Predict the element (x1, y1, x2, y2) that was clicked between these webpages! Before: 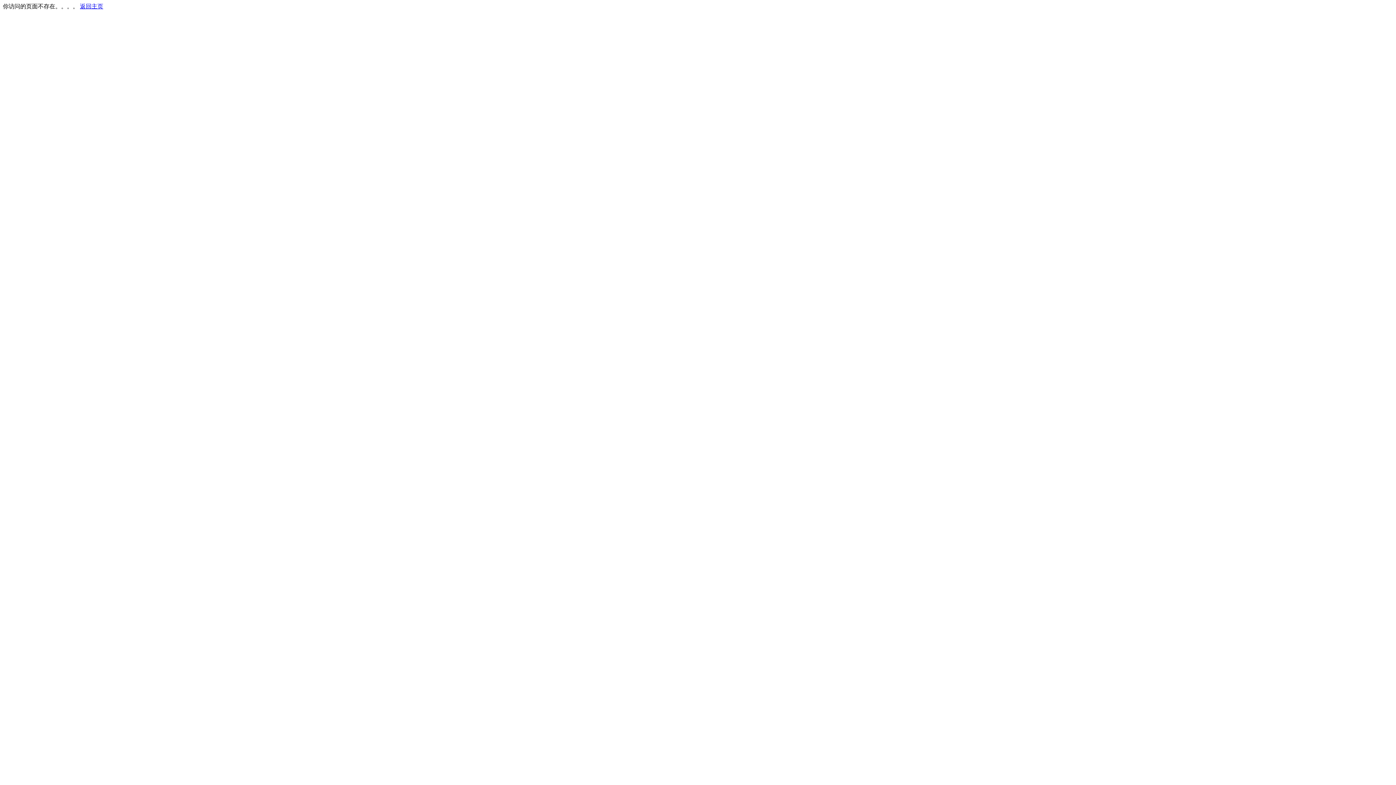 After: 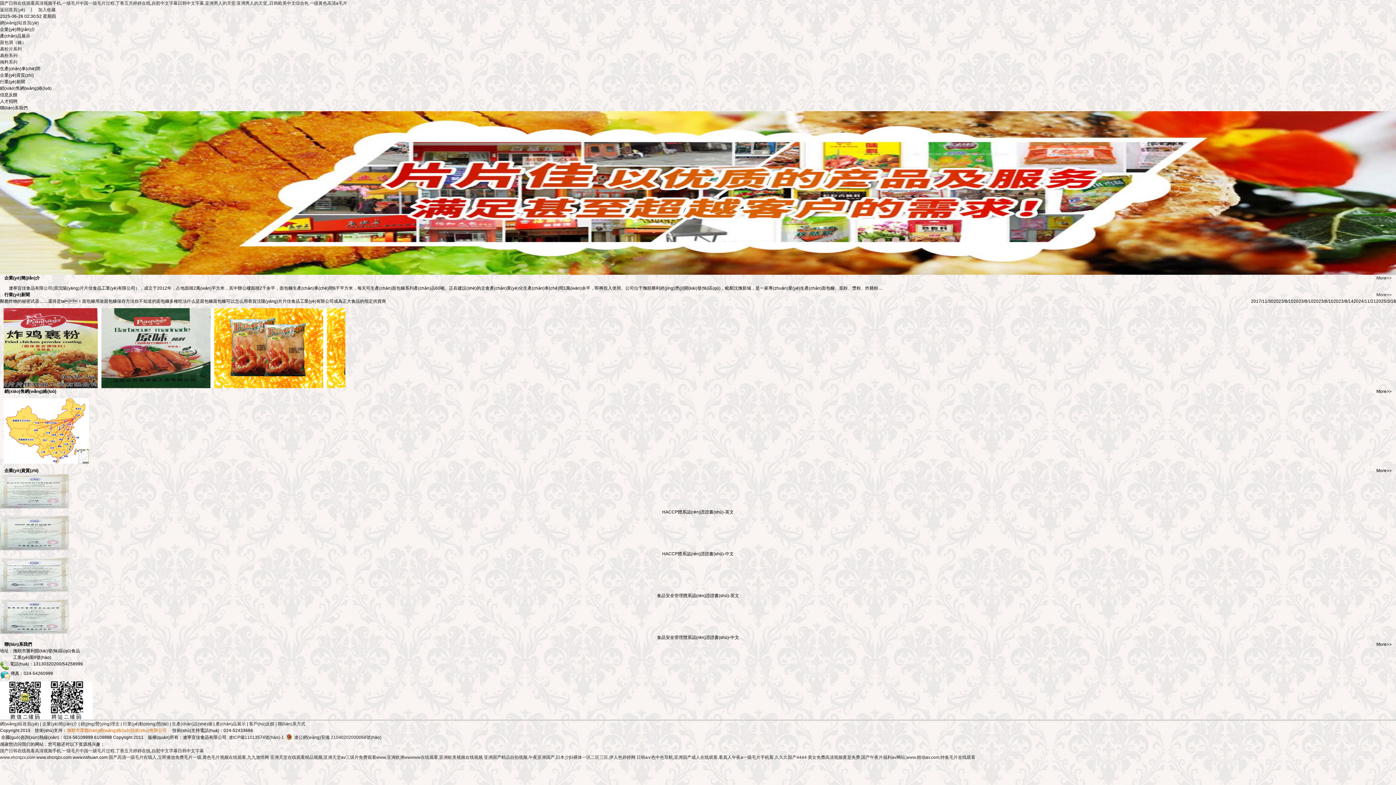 Action: label: 返回主页 bbox: (80, 3, 103, 9)